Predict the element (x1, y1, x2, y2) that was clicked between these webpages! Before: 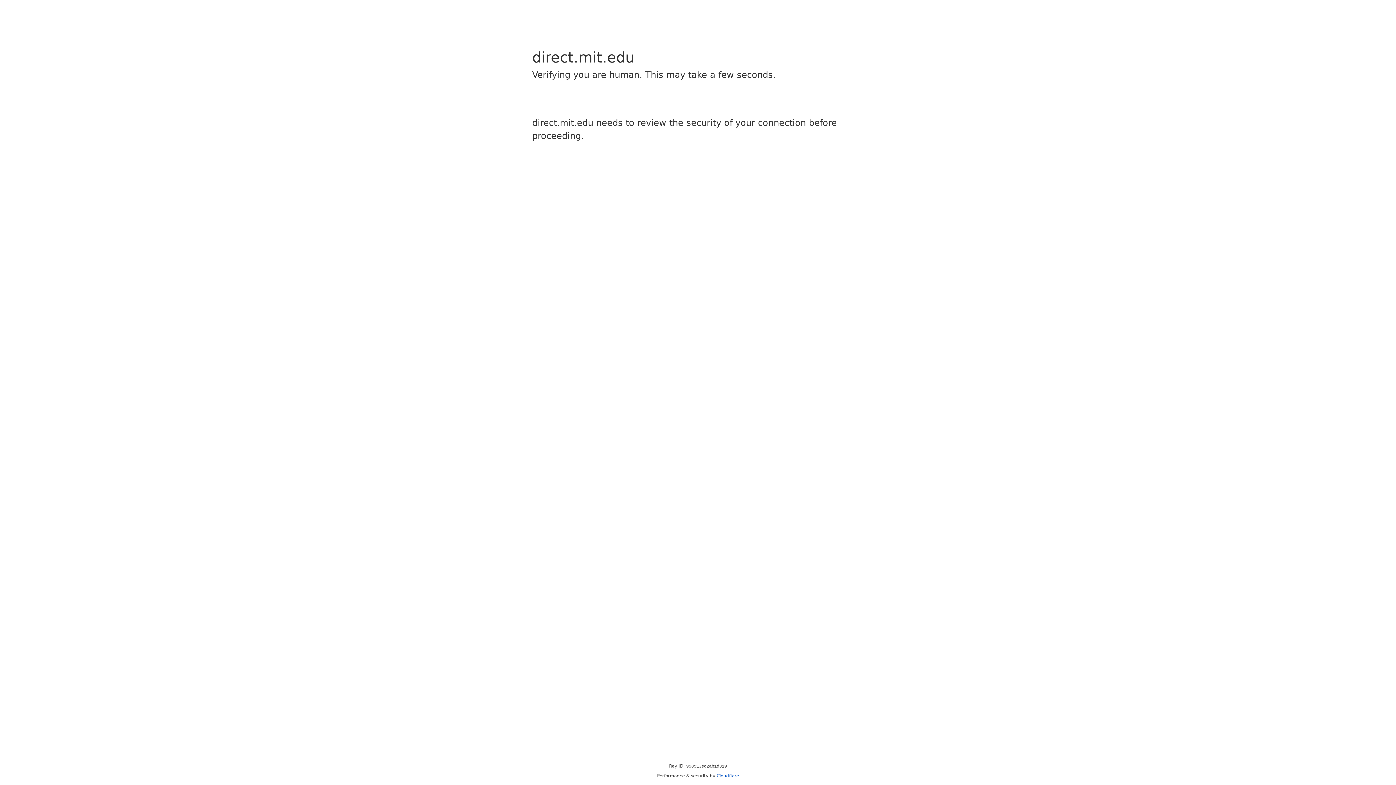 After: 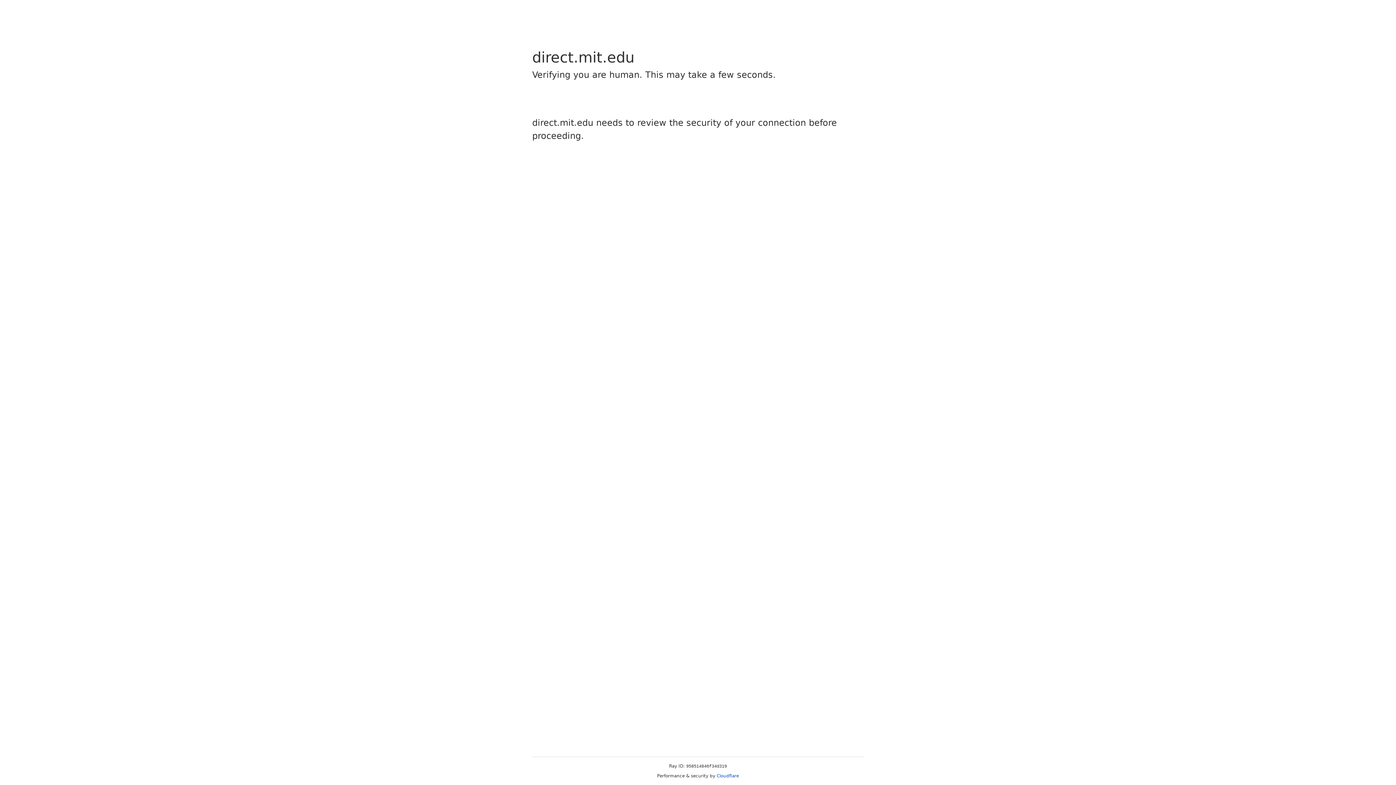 Action: label: Cloudflare bbox: (716, 773, 739, 778)